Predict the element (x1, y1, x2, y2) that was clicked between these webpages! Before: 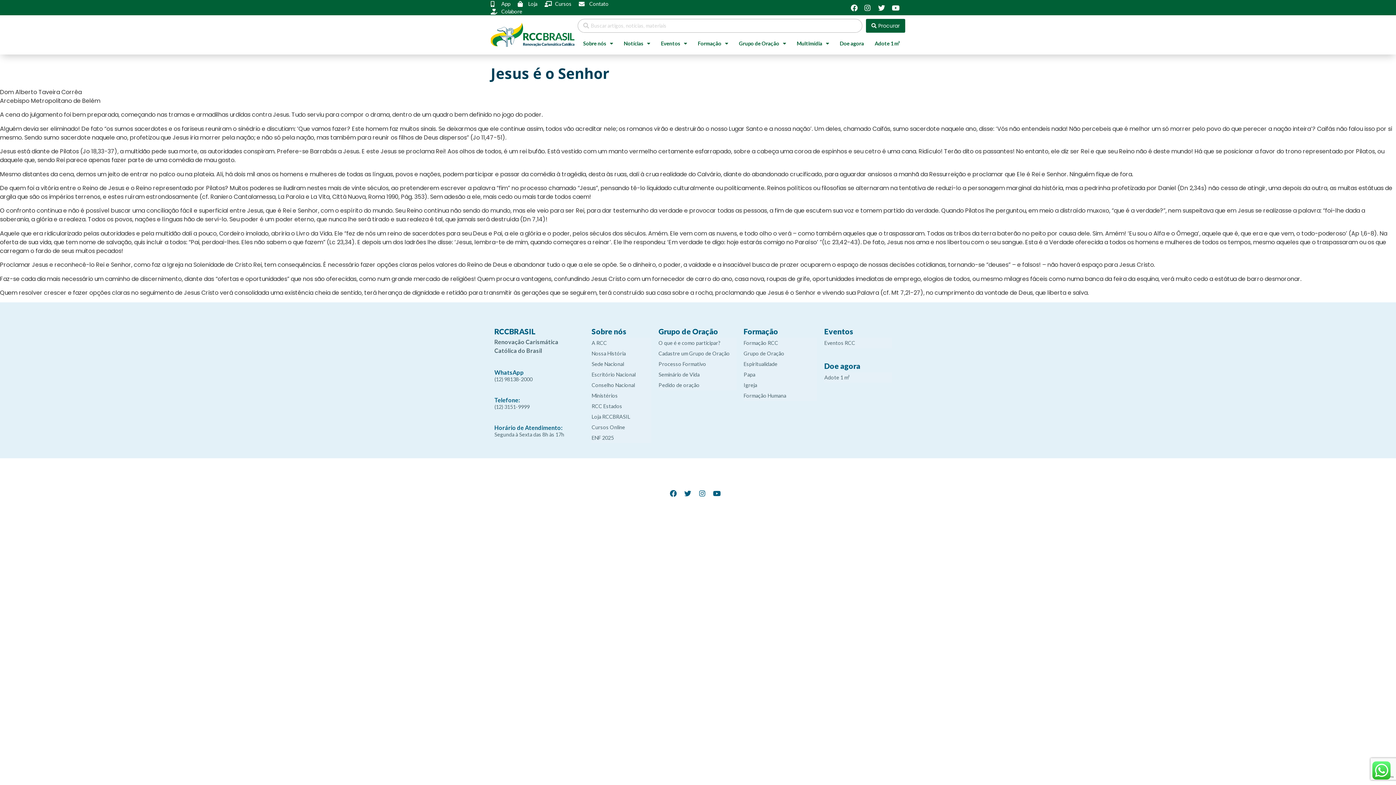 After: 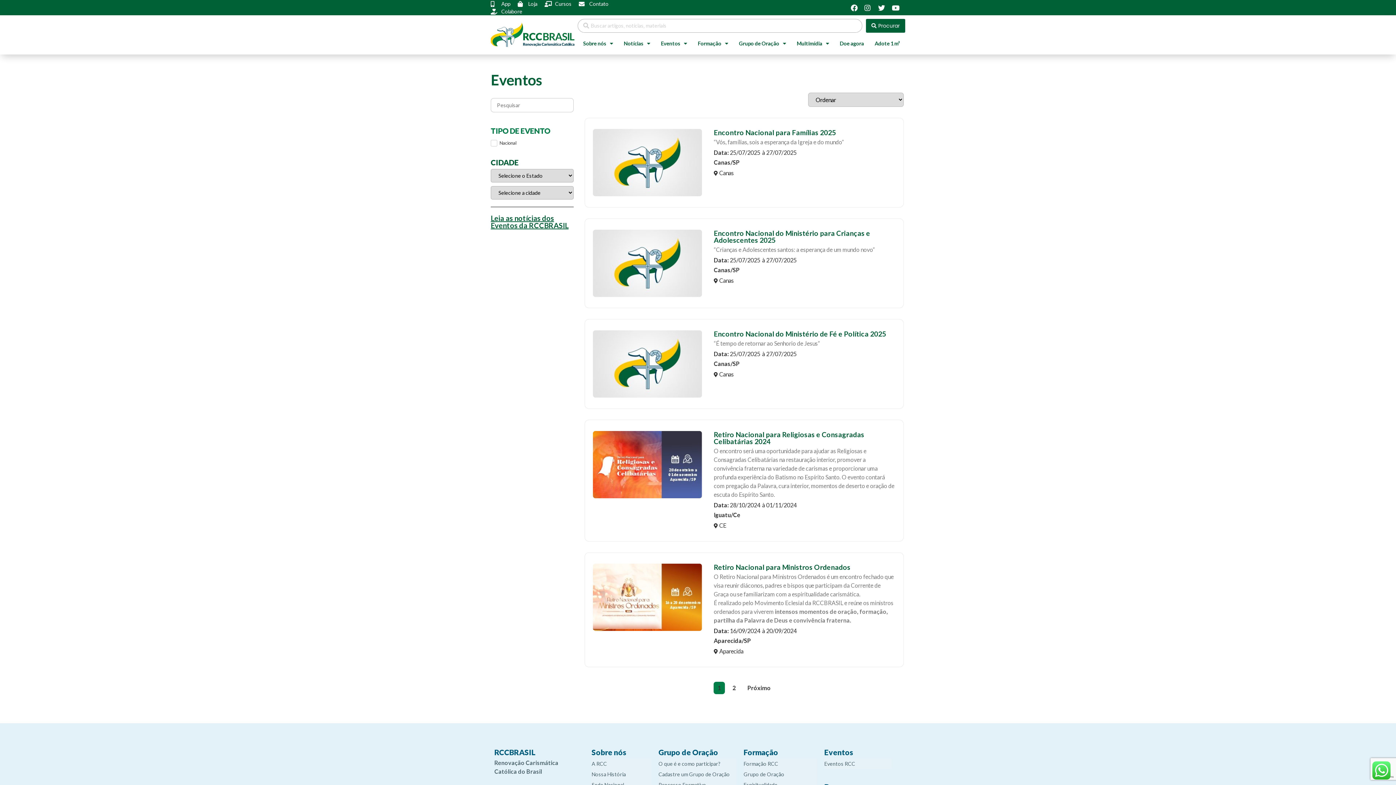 Action: bbox: (824, 337, 892, 348) label: Eventos RCC